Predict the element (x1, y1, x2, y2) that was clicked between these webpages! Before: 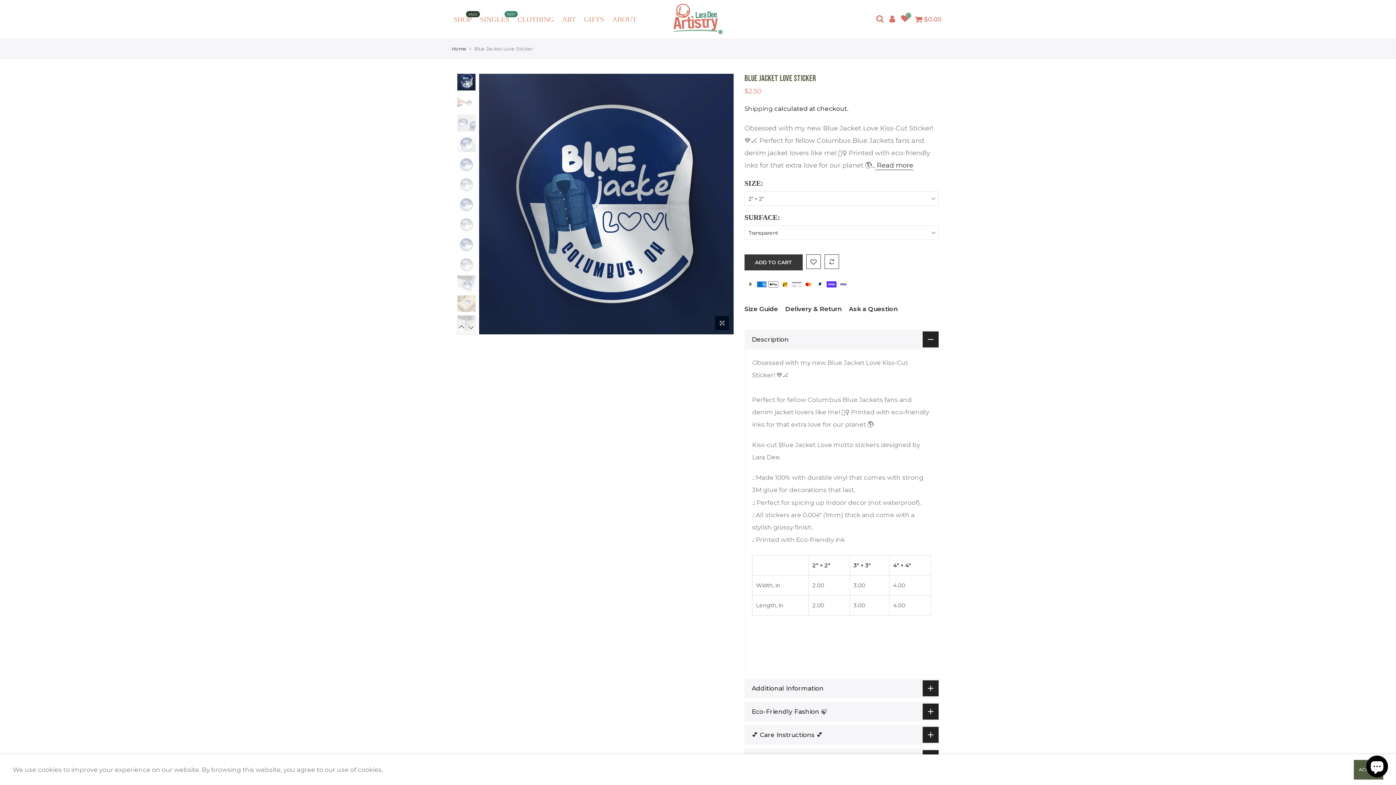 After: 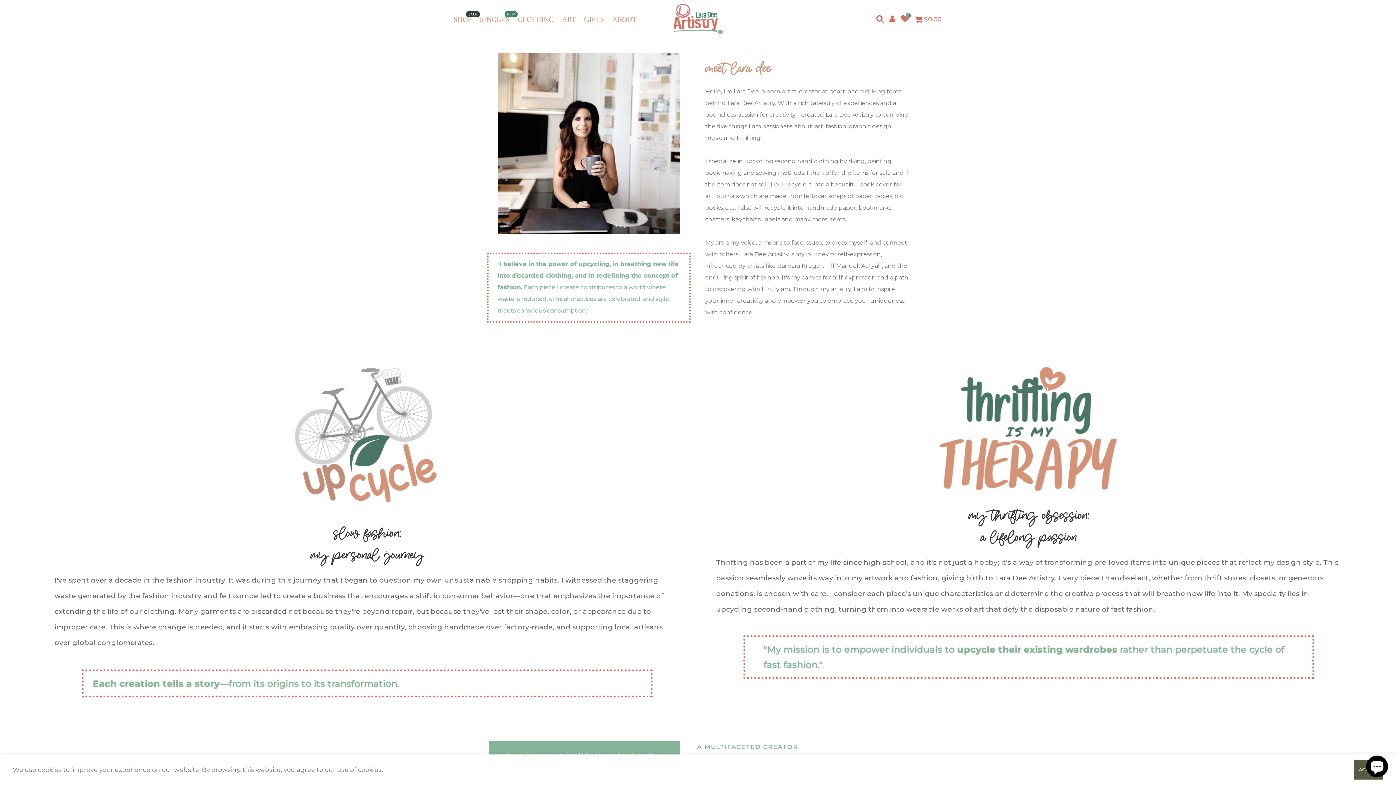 Action: label: ABOUT bbox: (610, 0, 643, 38)